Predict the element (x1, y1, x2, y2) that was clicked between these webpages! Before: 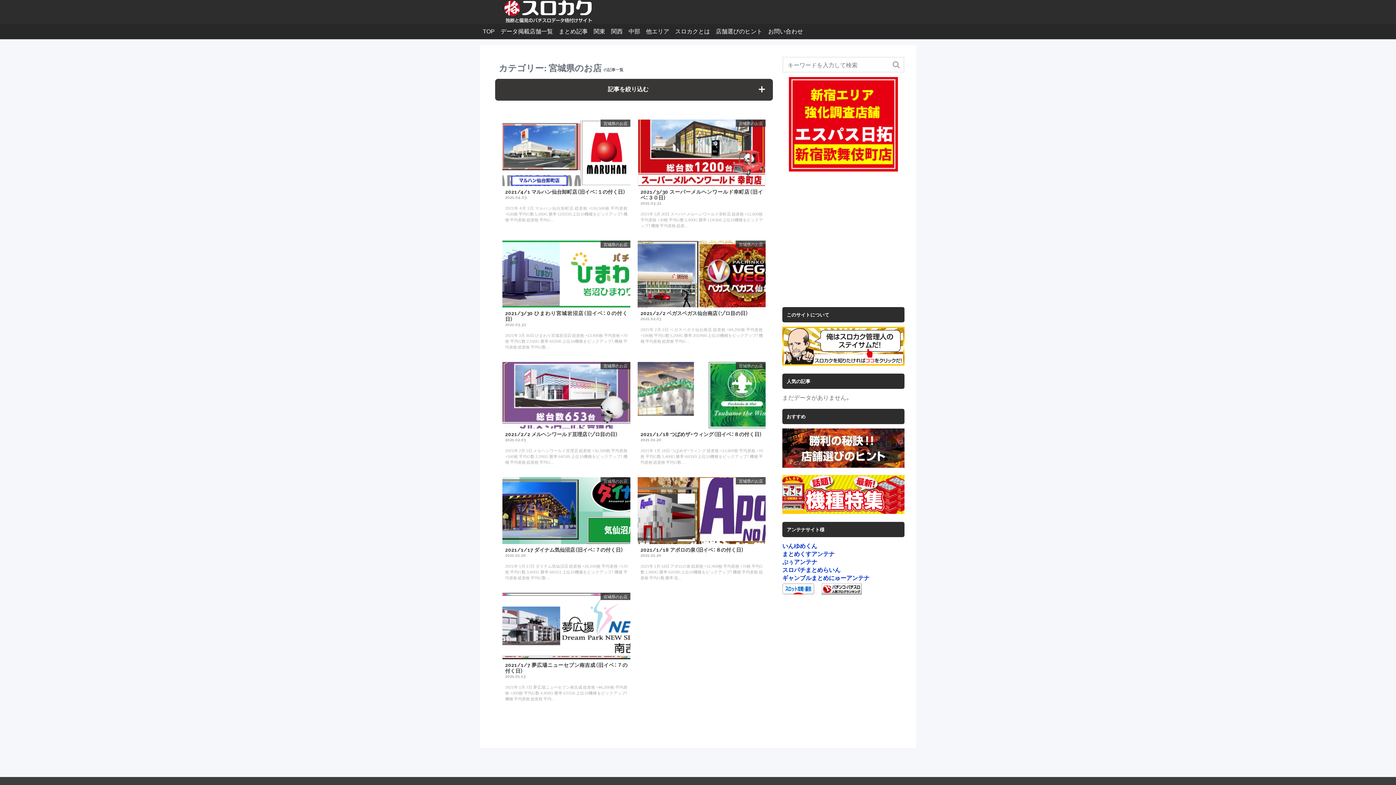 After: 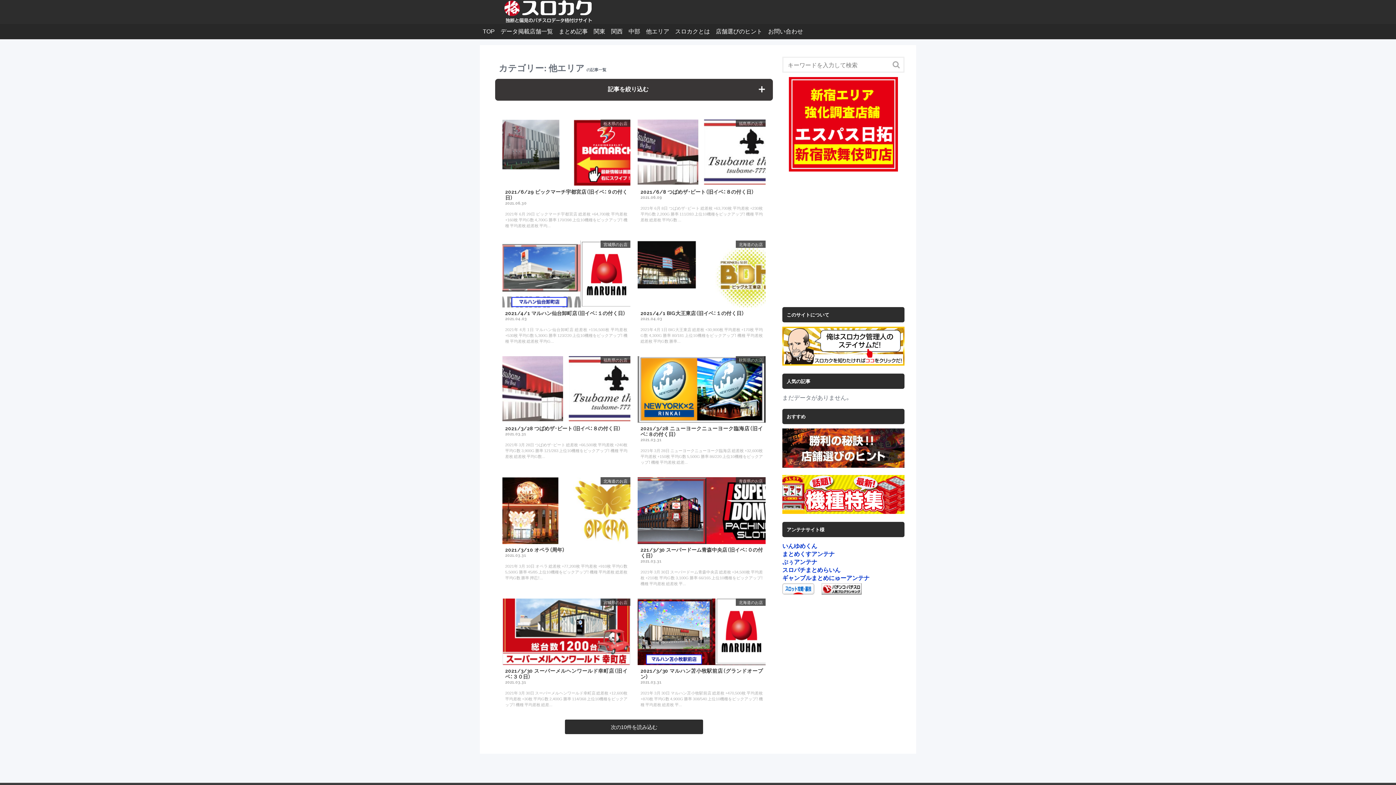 Action: label: 他エリア bbox: (643, 24, 672, 39)